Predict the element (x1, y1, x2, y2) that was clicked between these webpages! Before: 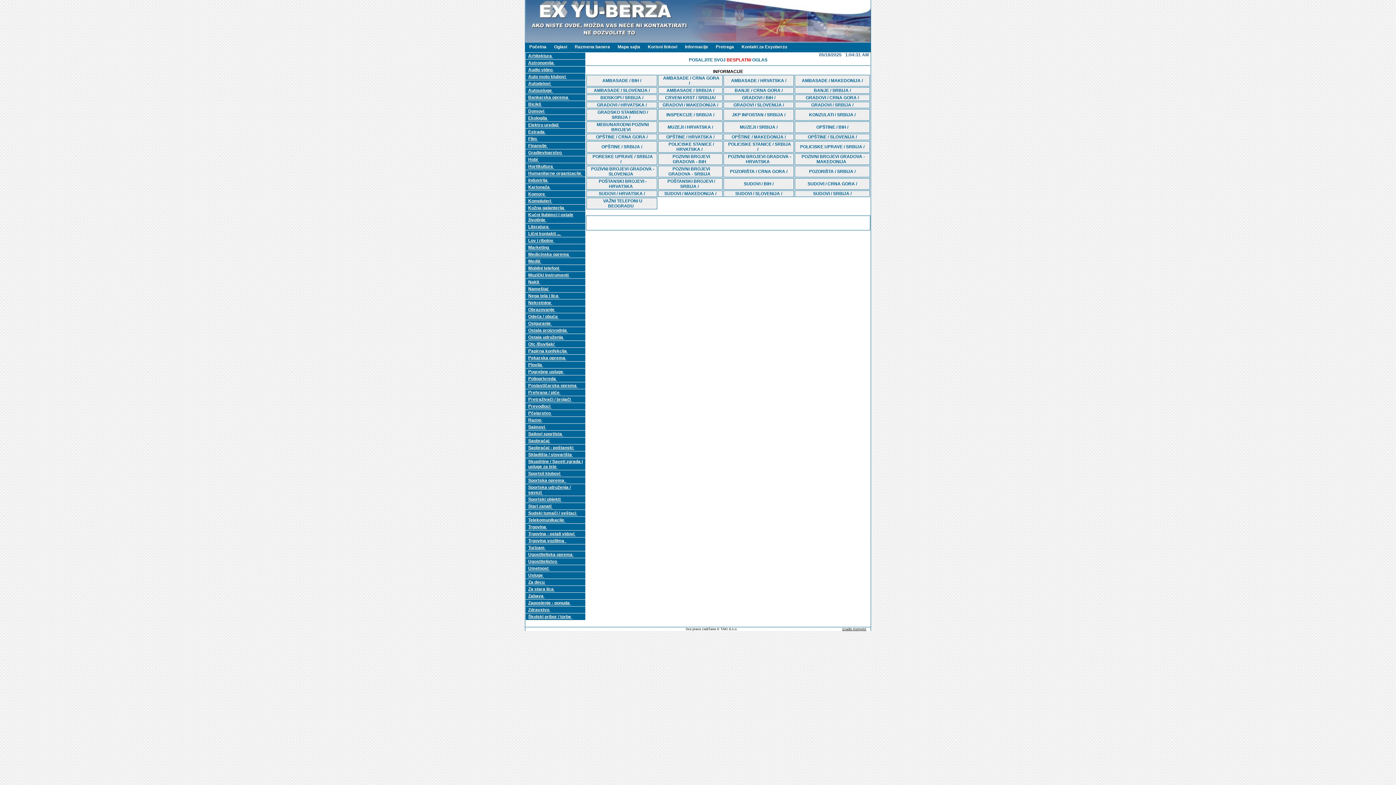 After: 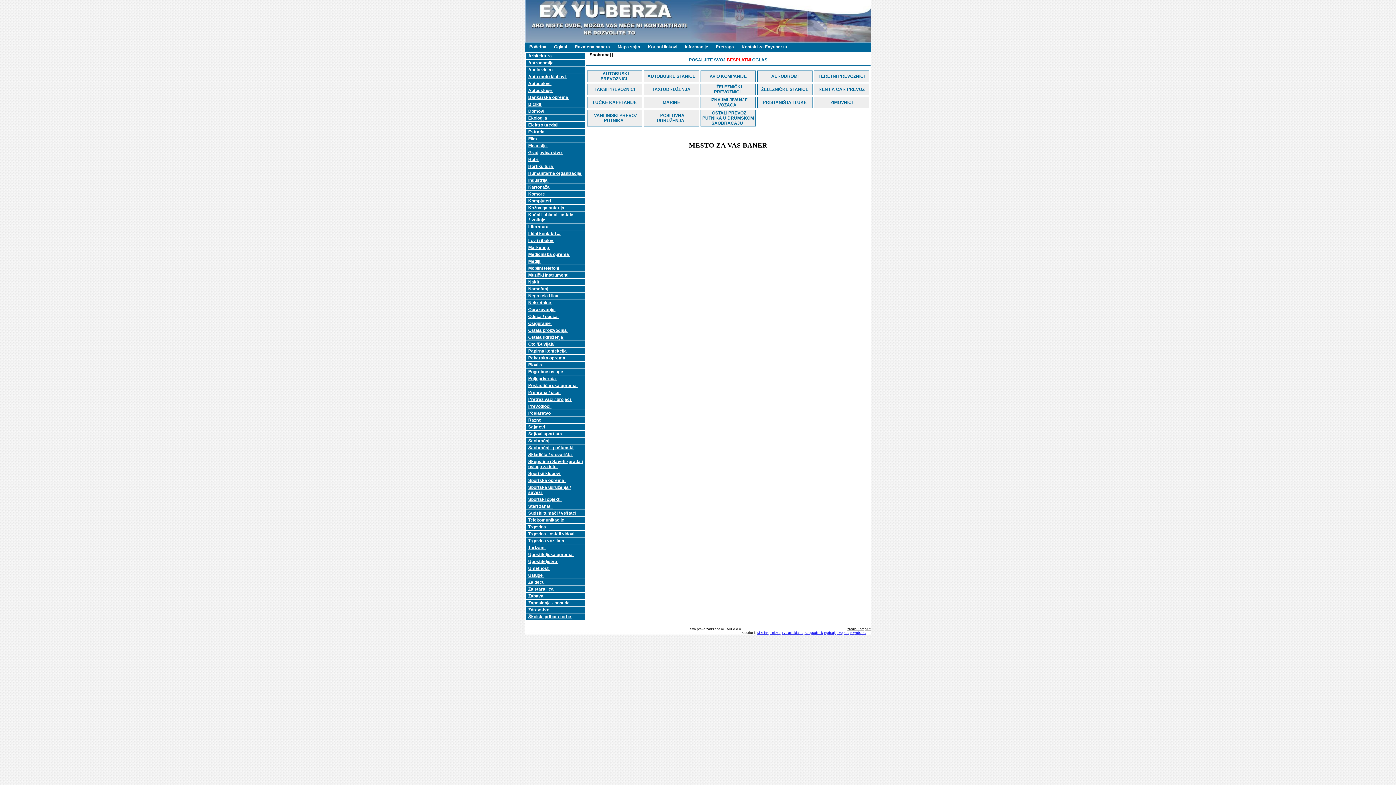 Action: bbox: (528, 438, 550, 443) label: Saobraćaj 